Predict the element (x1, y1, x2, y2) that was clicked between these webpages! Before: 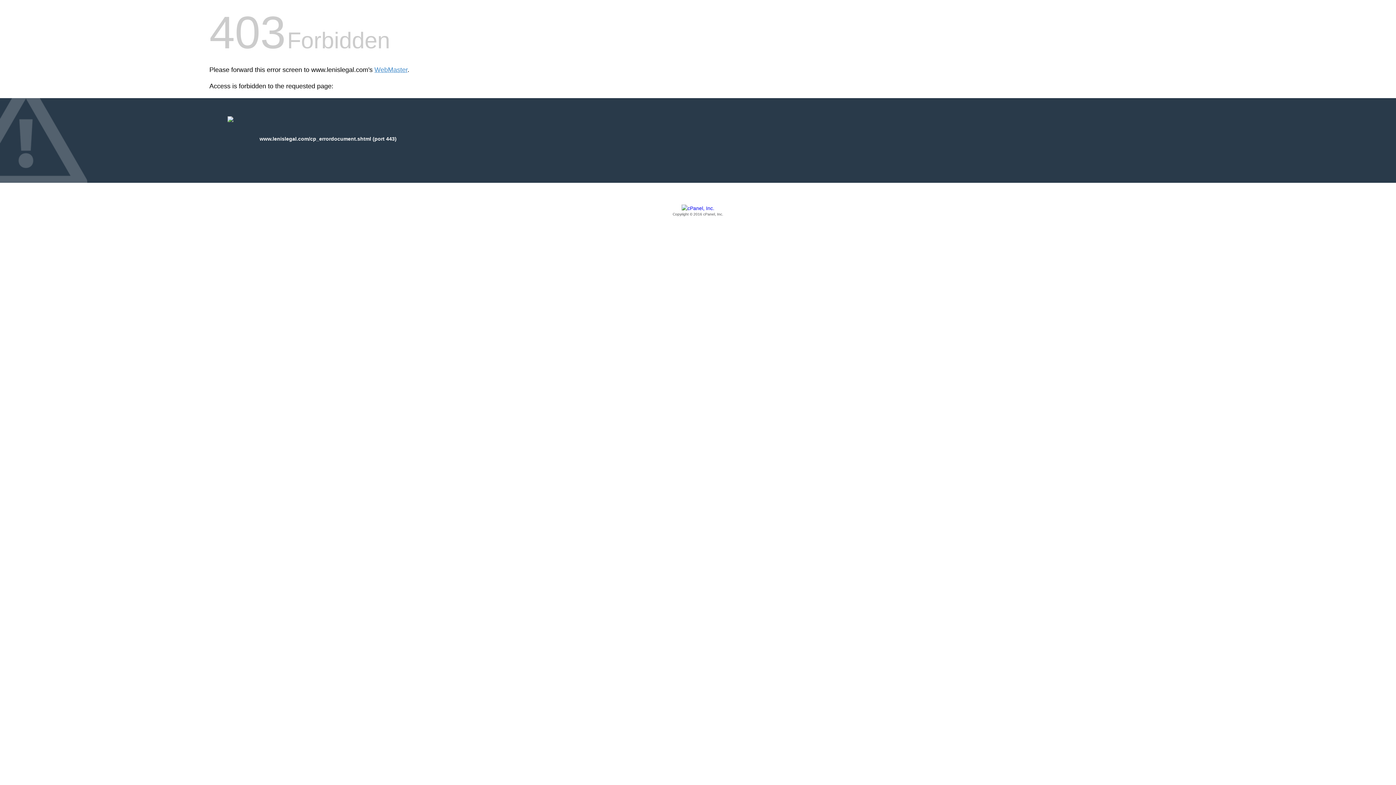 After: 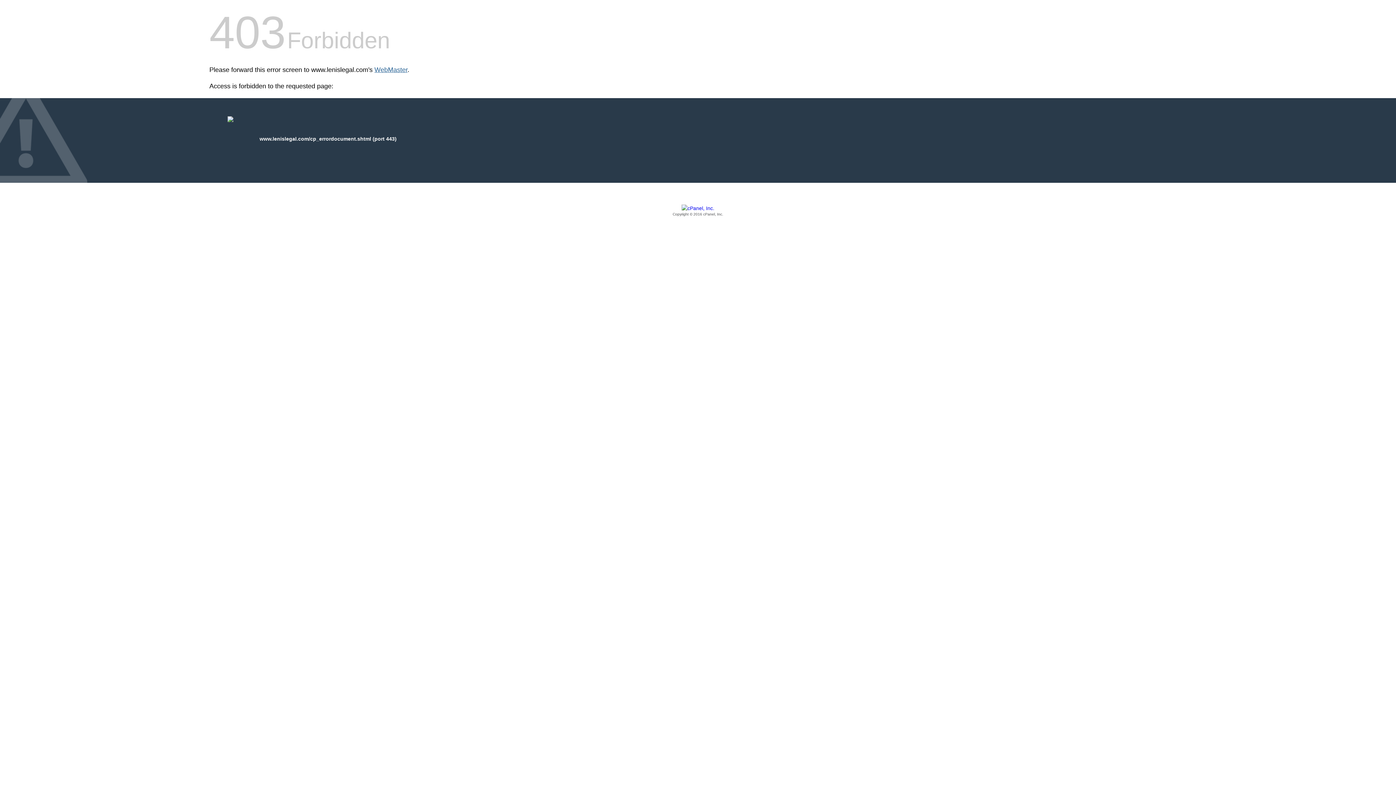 Action: bbox: (374, 66, 407, 73) label: WebMaster